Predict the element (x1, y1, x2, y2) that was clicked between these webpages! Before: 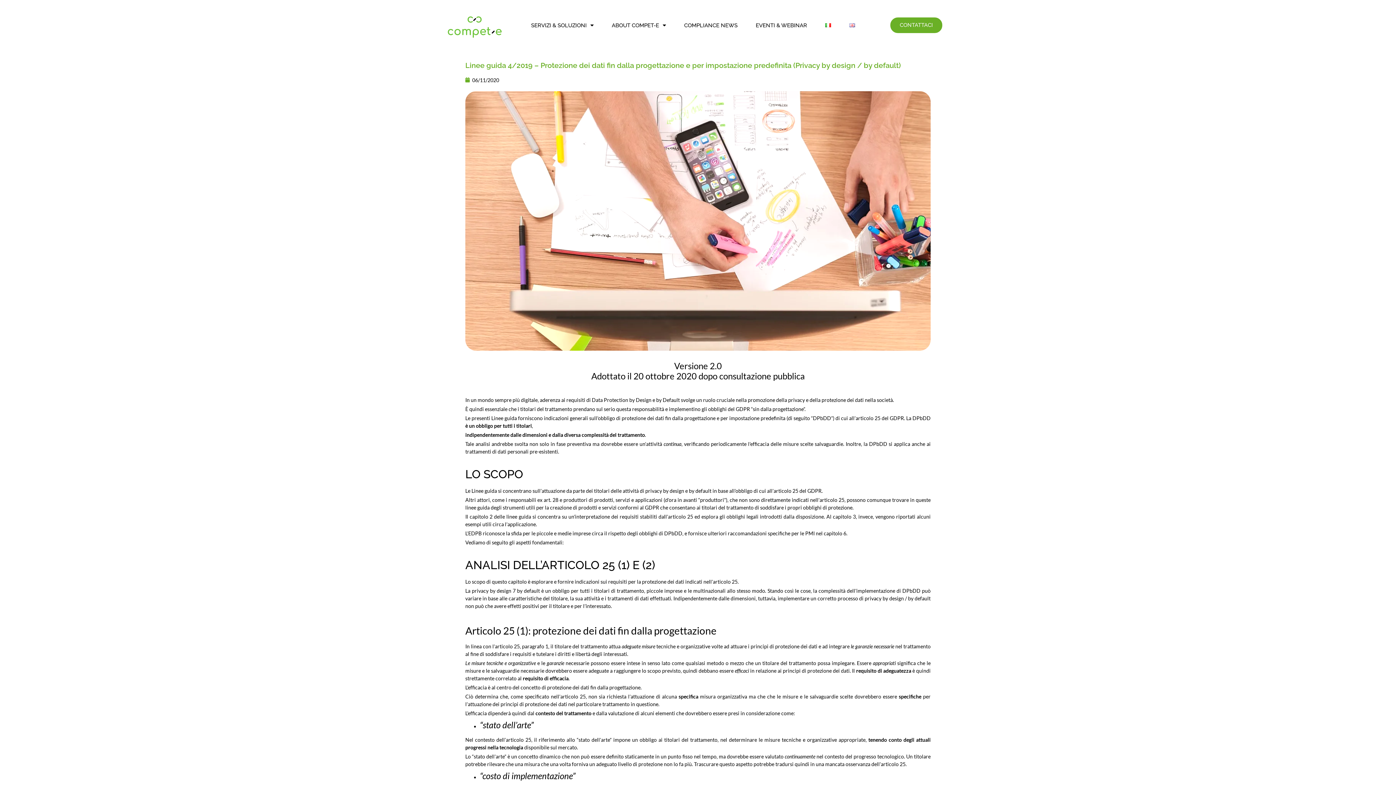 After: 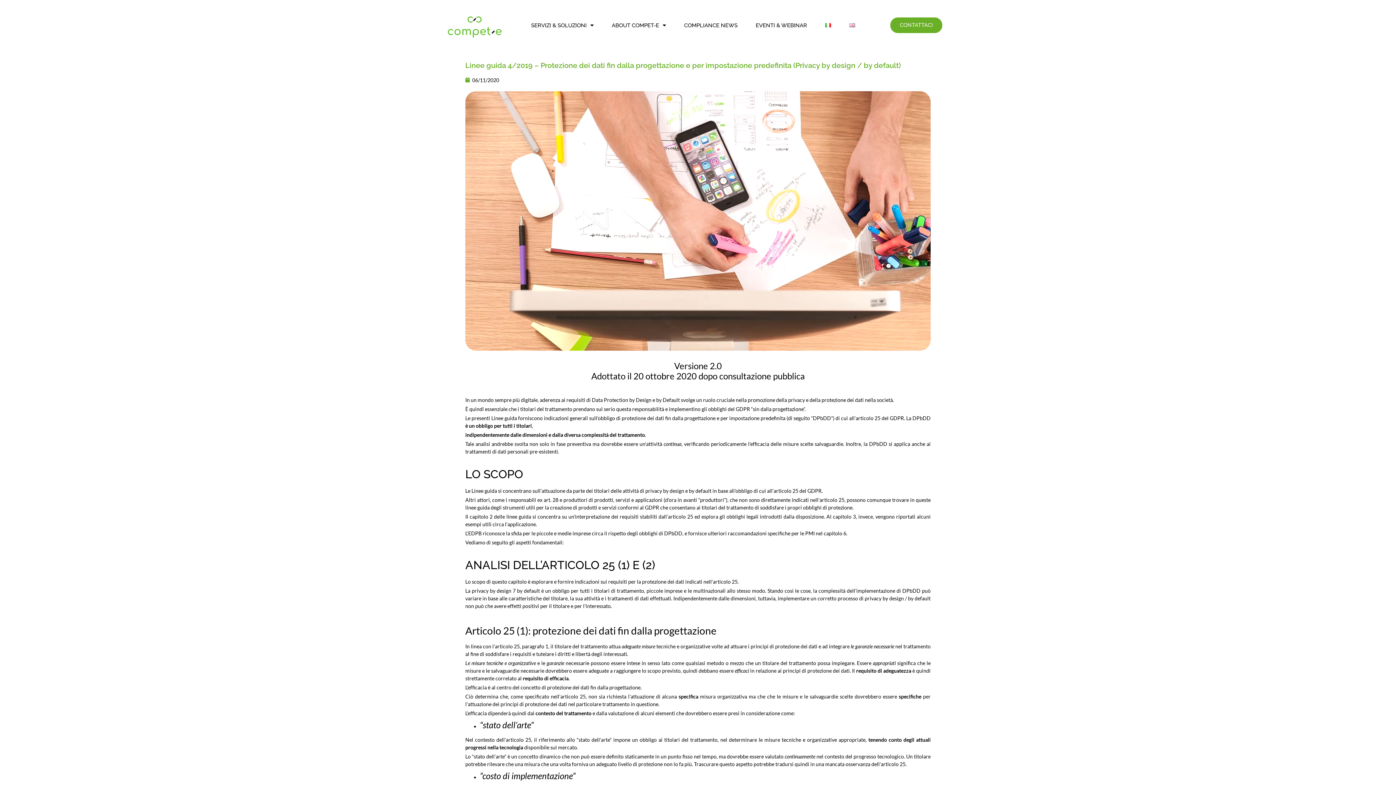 Action: bbox: (816, 21, 840, 29)